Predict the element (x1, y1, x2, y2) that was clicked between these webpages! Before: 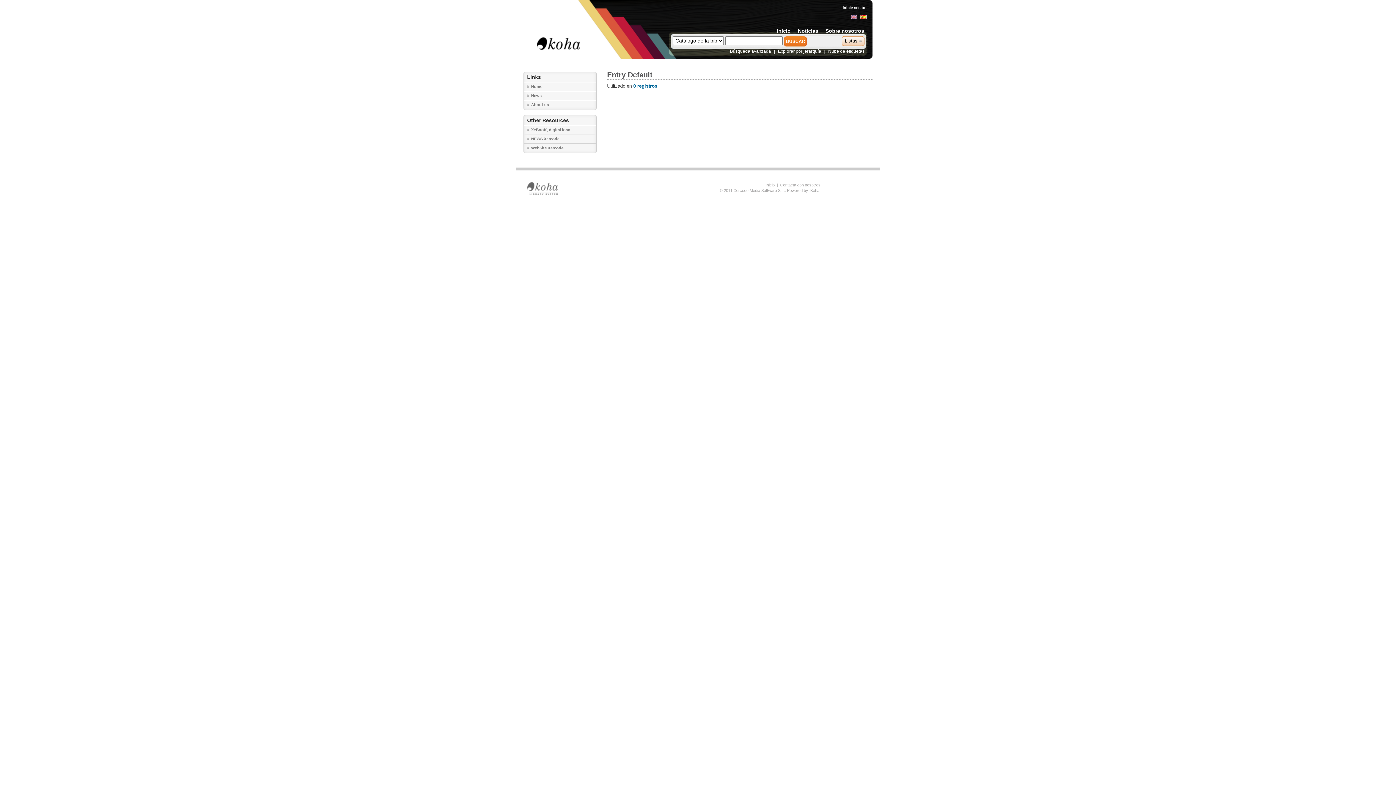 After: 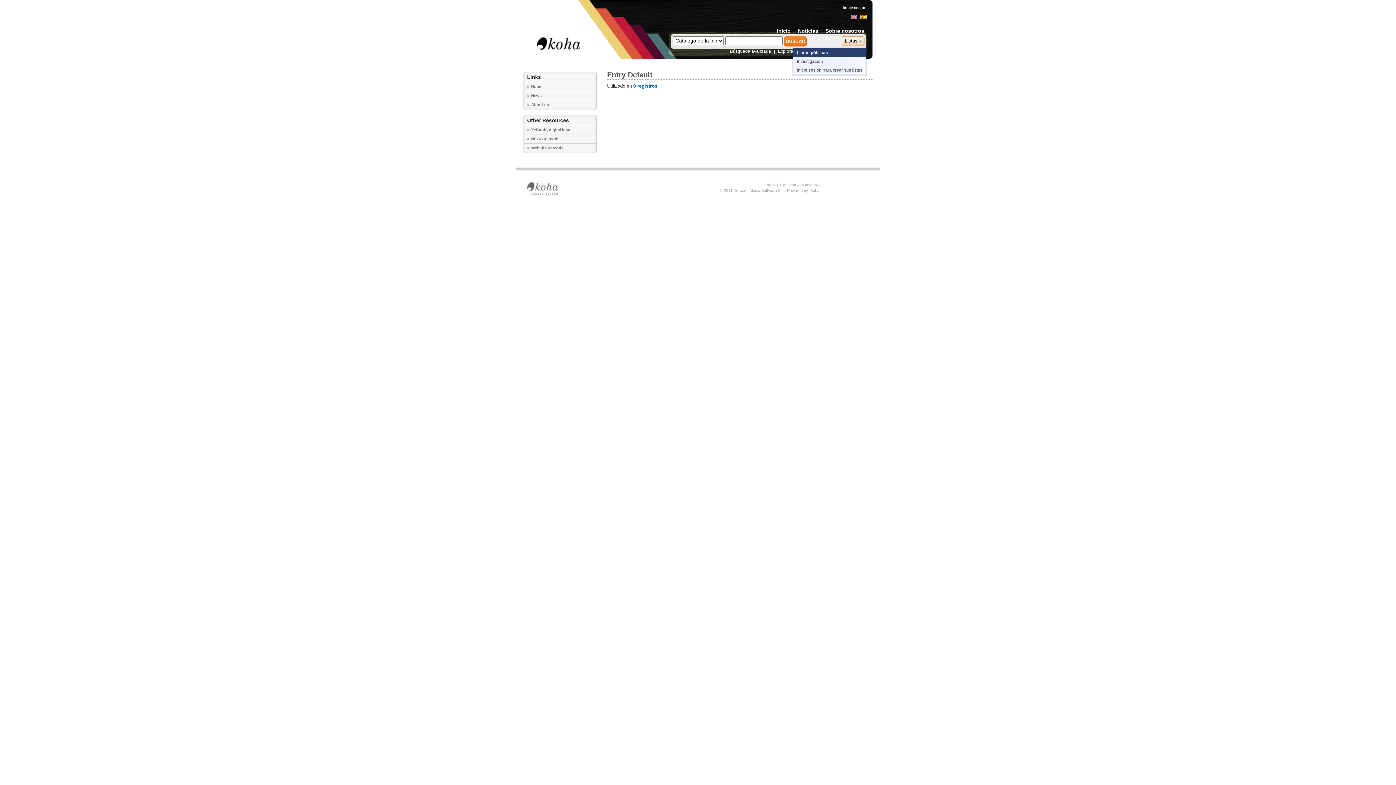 Action: bbox: (841, 36, 866, 48) label: Listas 